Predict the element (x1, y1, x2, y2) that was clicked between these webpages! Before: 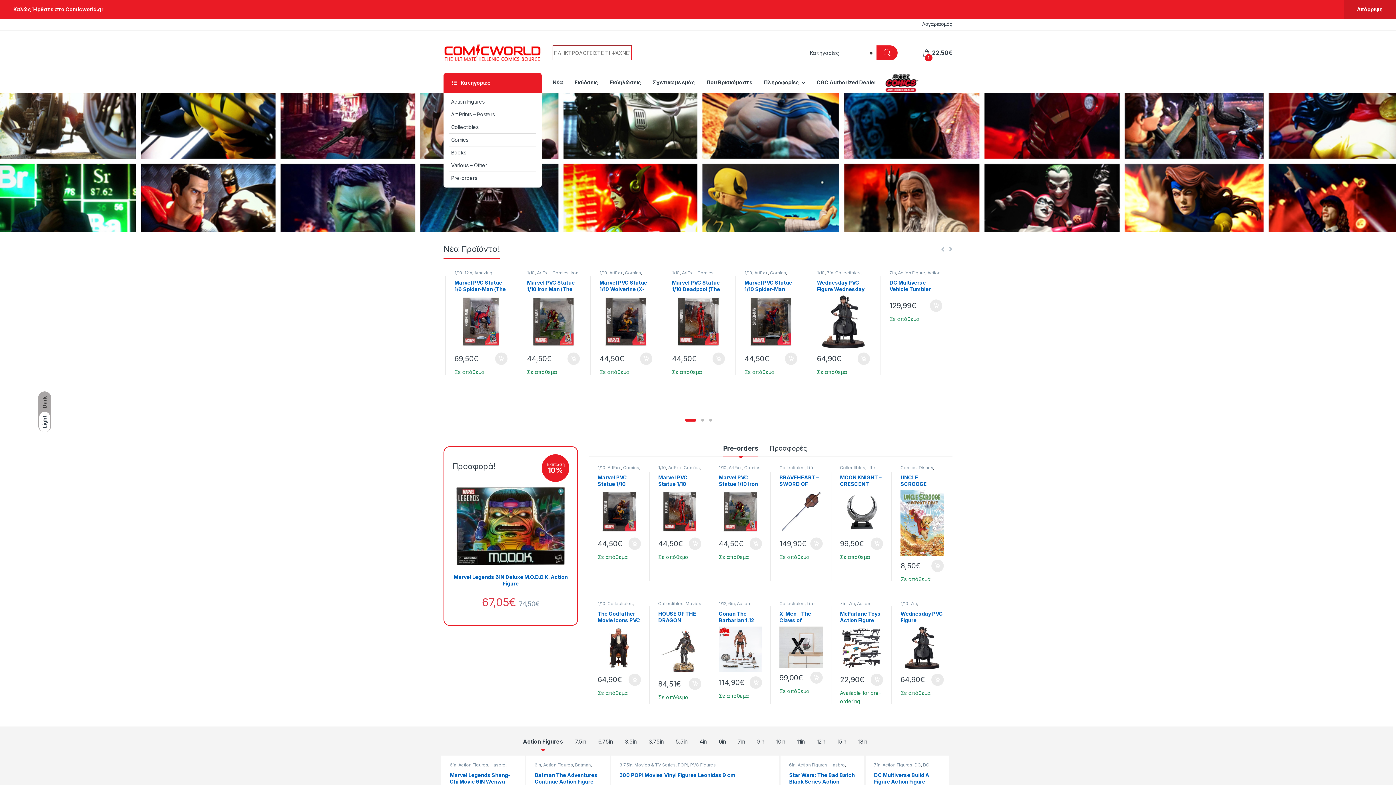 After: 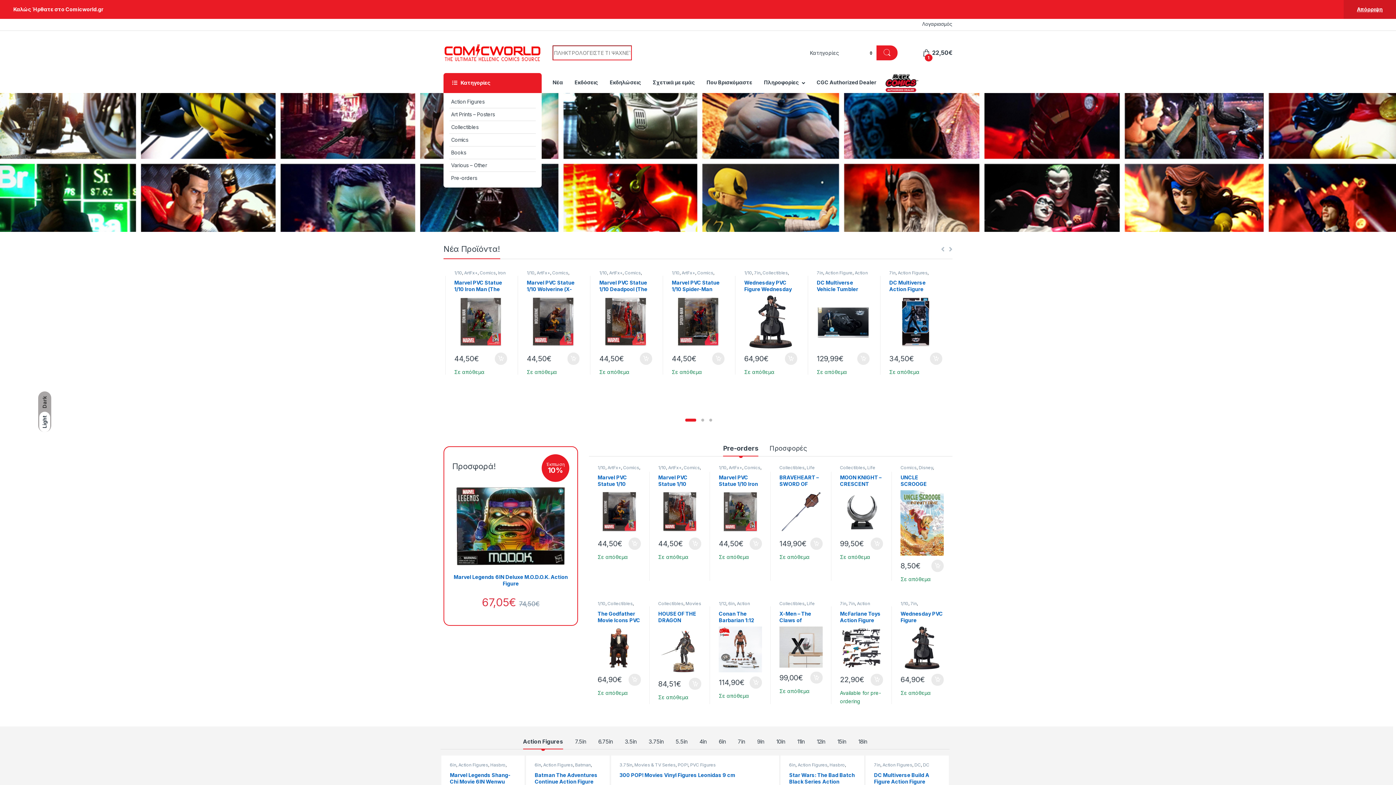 Action: bbox: (685, 418, 696, 421)